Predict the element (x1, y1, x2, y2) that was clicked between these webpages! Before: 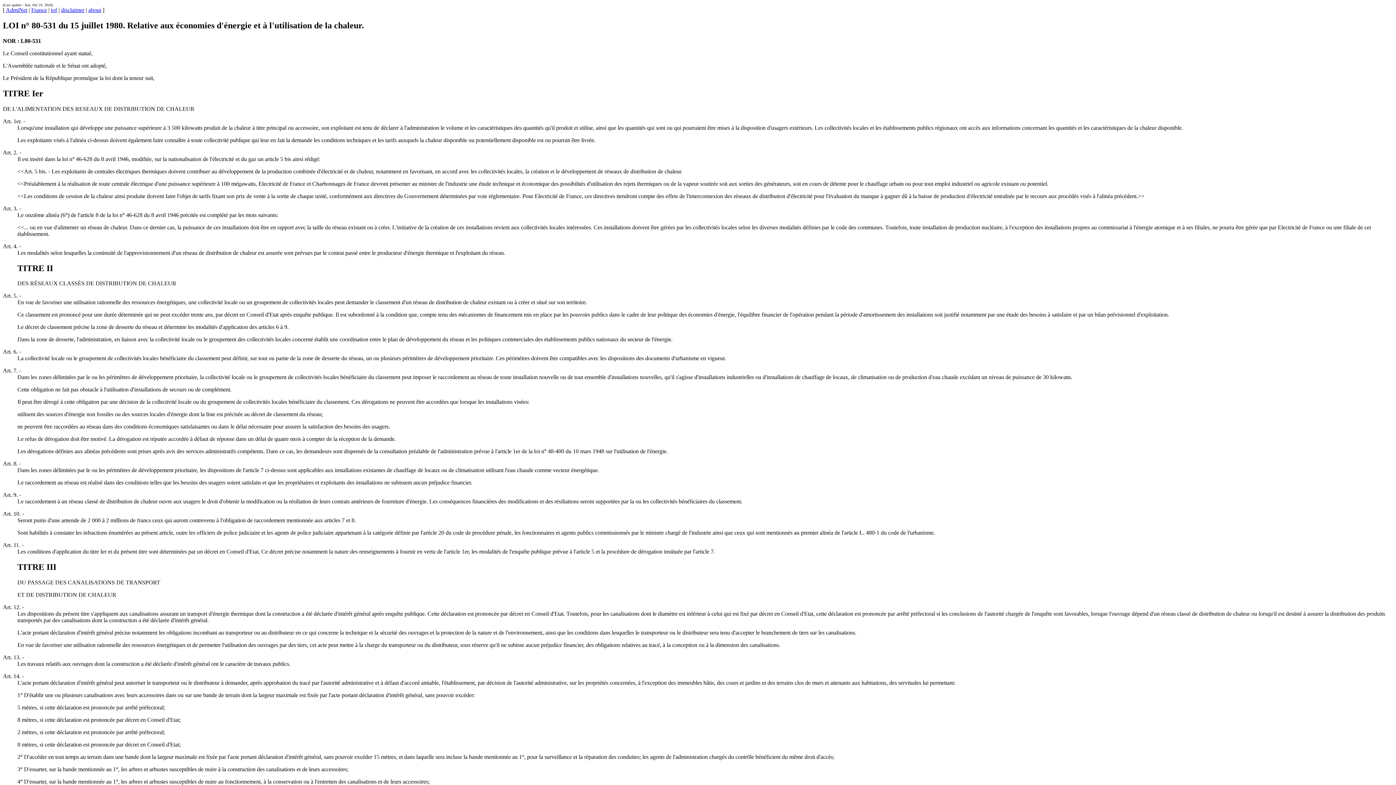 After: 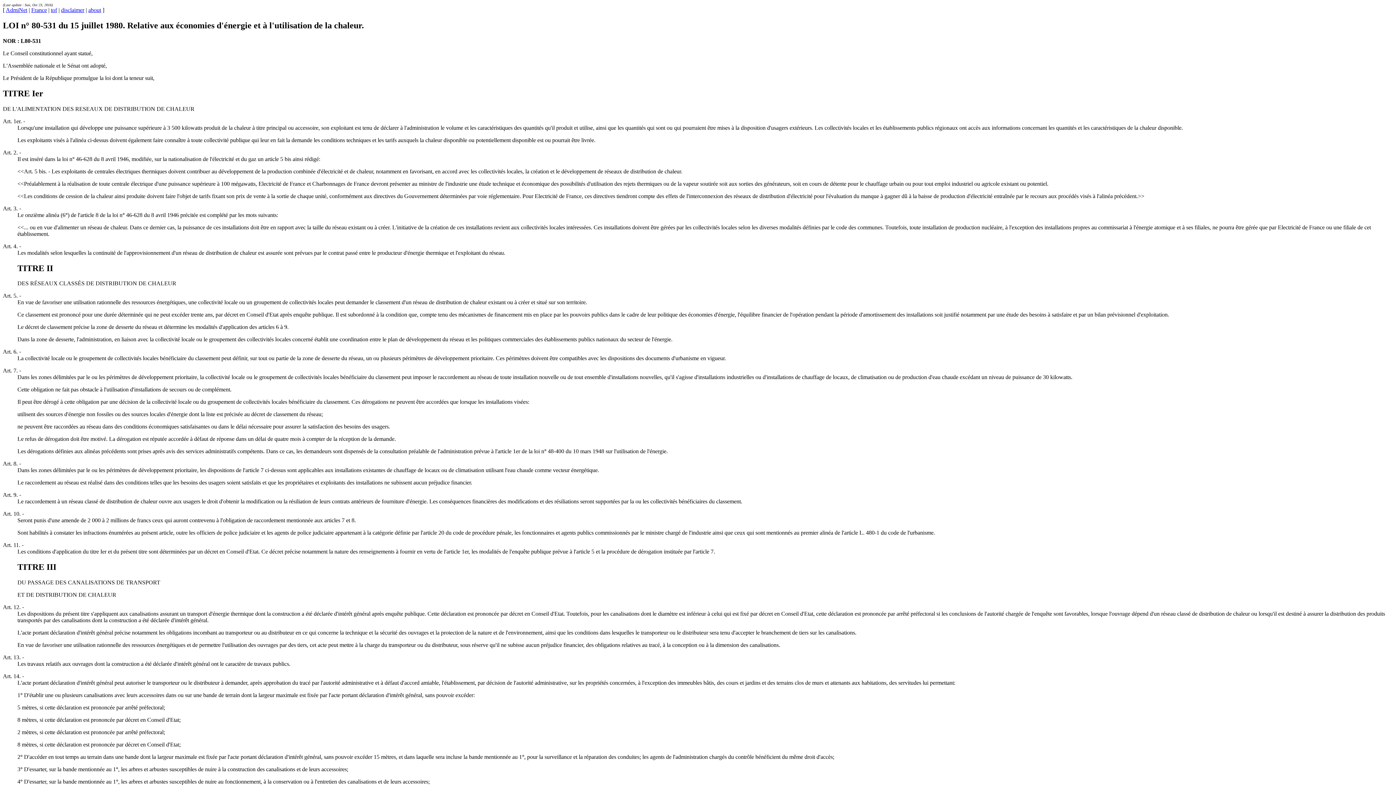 Action: label: Art. 9. bbox: (2, 492, 17, 498)